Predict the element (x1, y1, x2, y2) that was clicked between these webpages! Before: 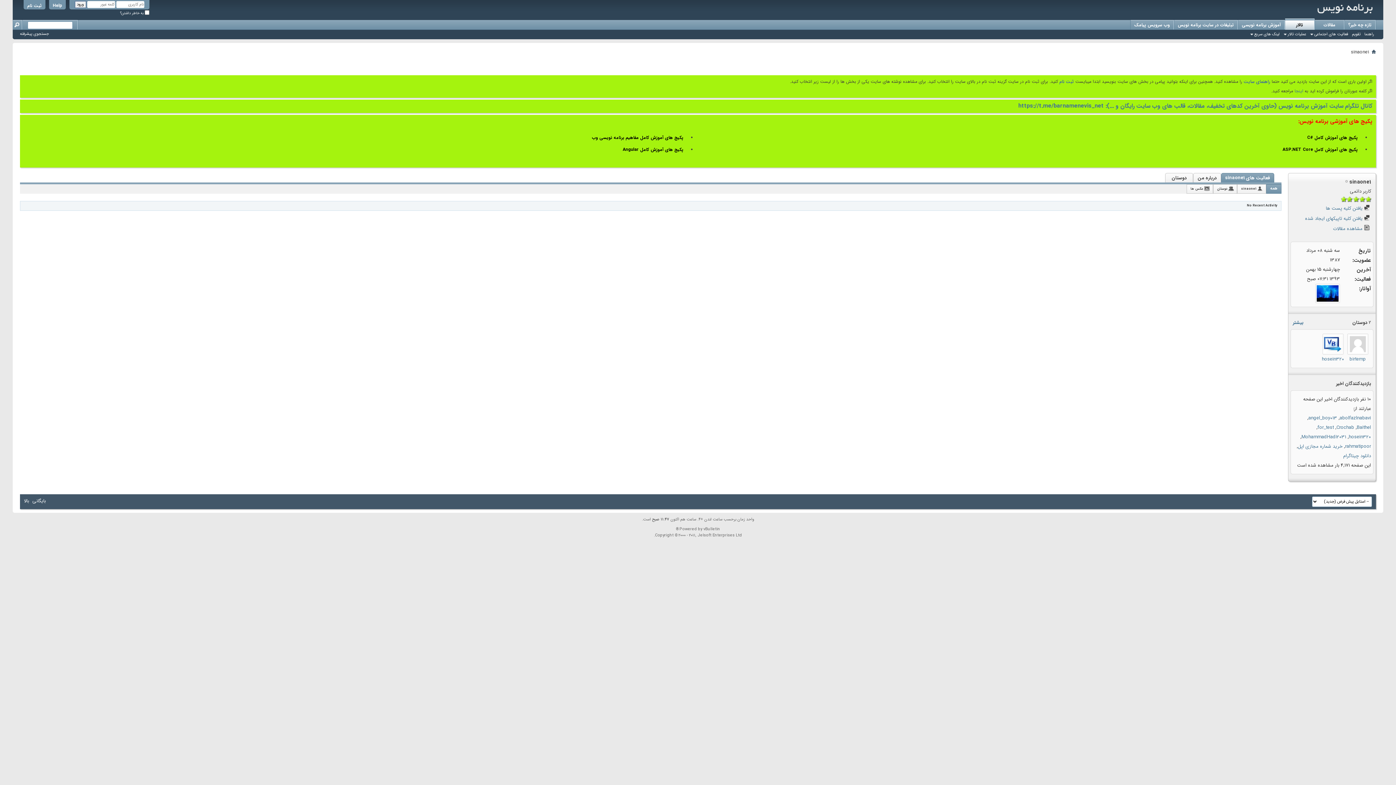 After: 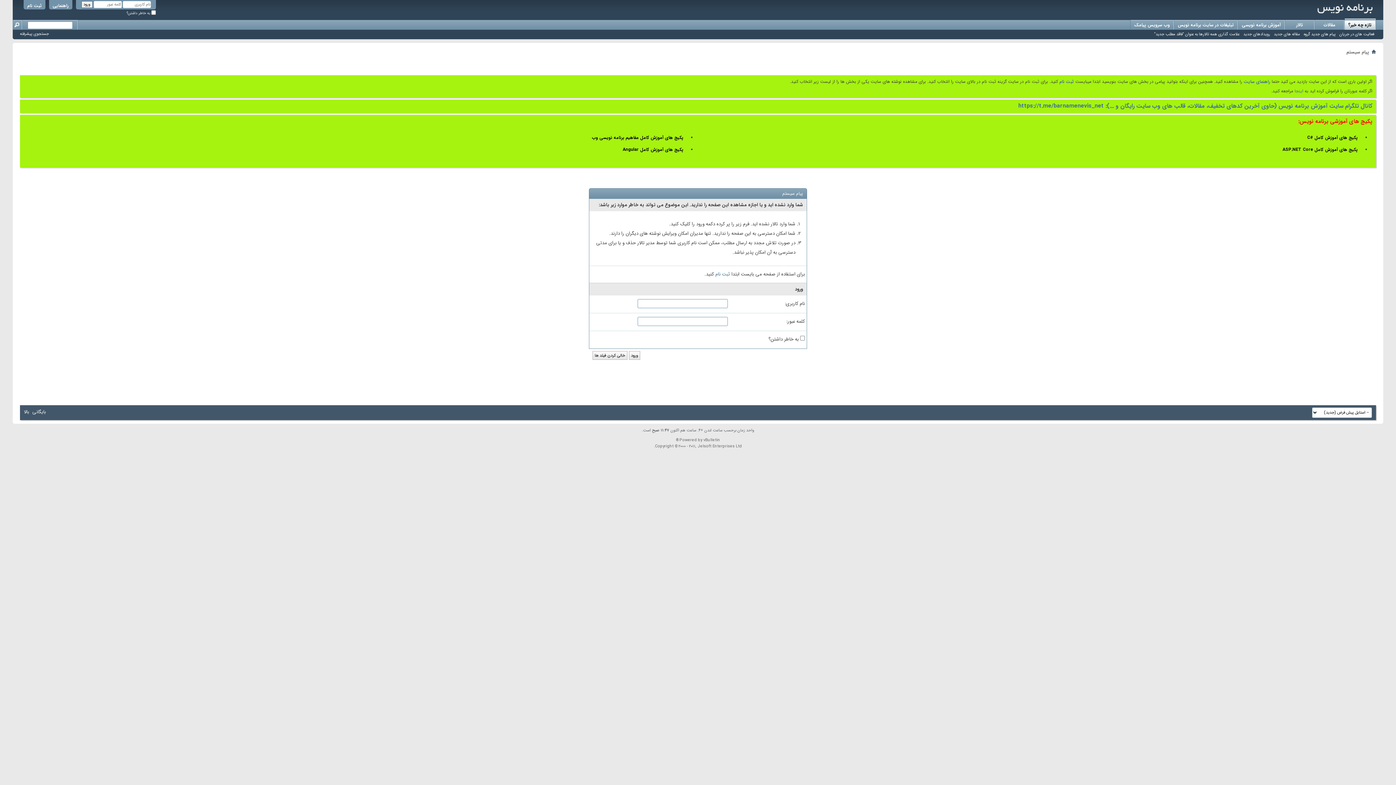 Action: bbox: (1326, 204, 1370, 212) label:  یافتن کلیه پست ها